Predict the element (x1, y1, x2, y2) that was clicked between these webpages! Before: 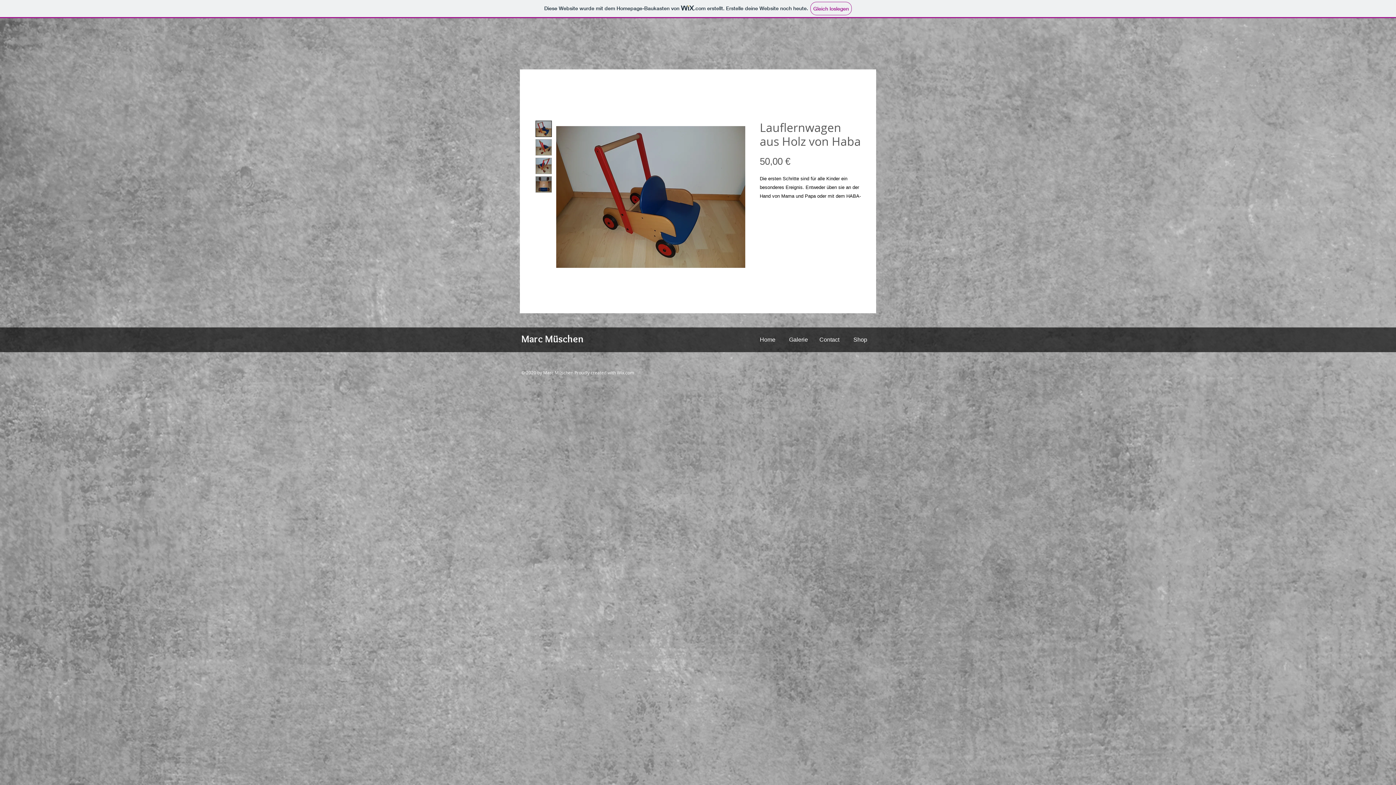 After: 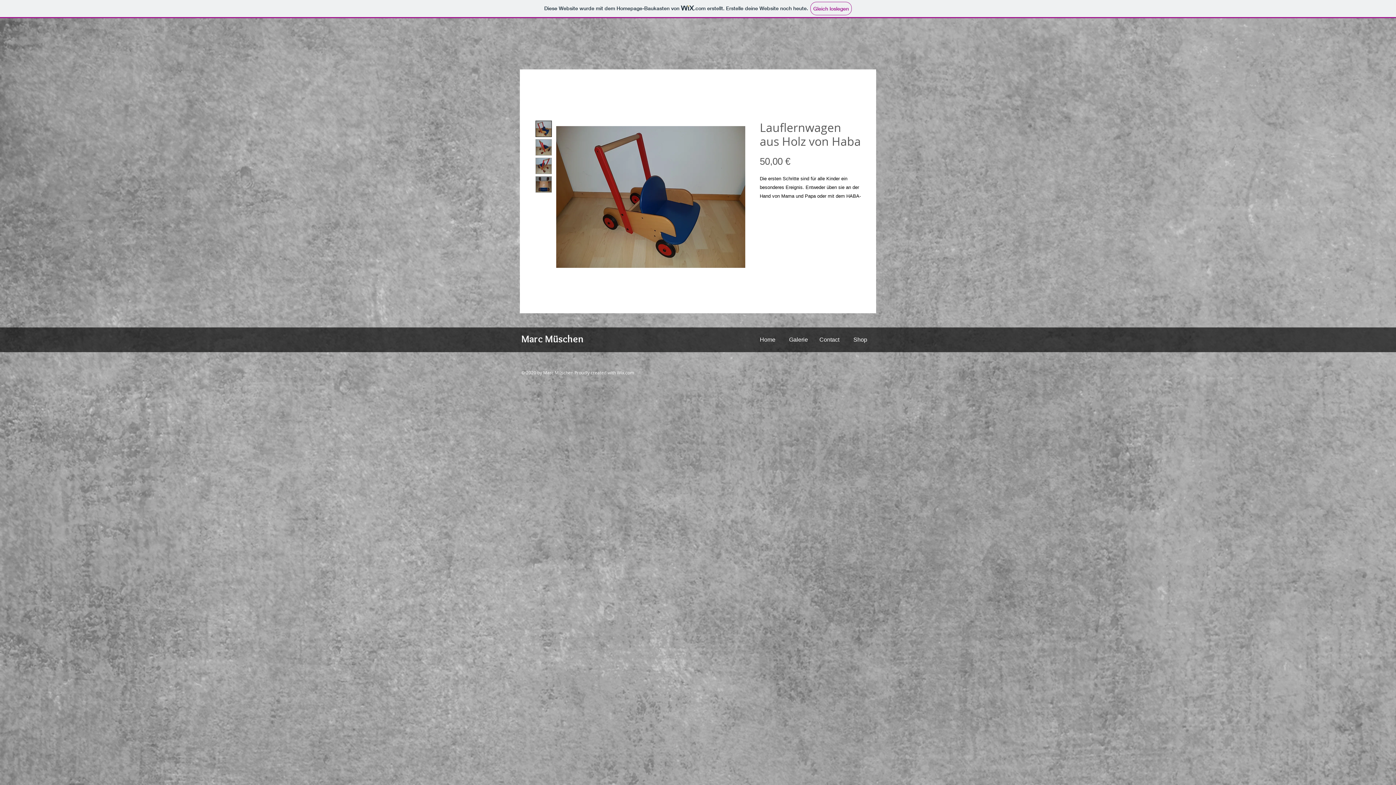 Action: bbox: (535, 176, 552, 192)